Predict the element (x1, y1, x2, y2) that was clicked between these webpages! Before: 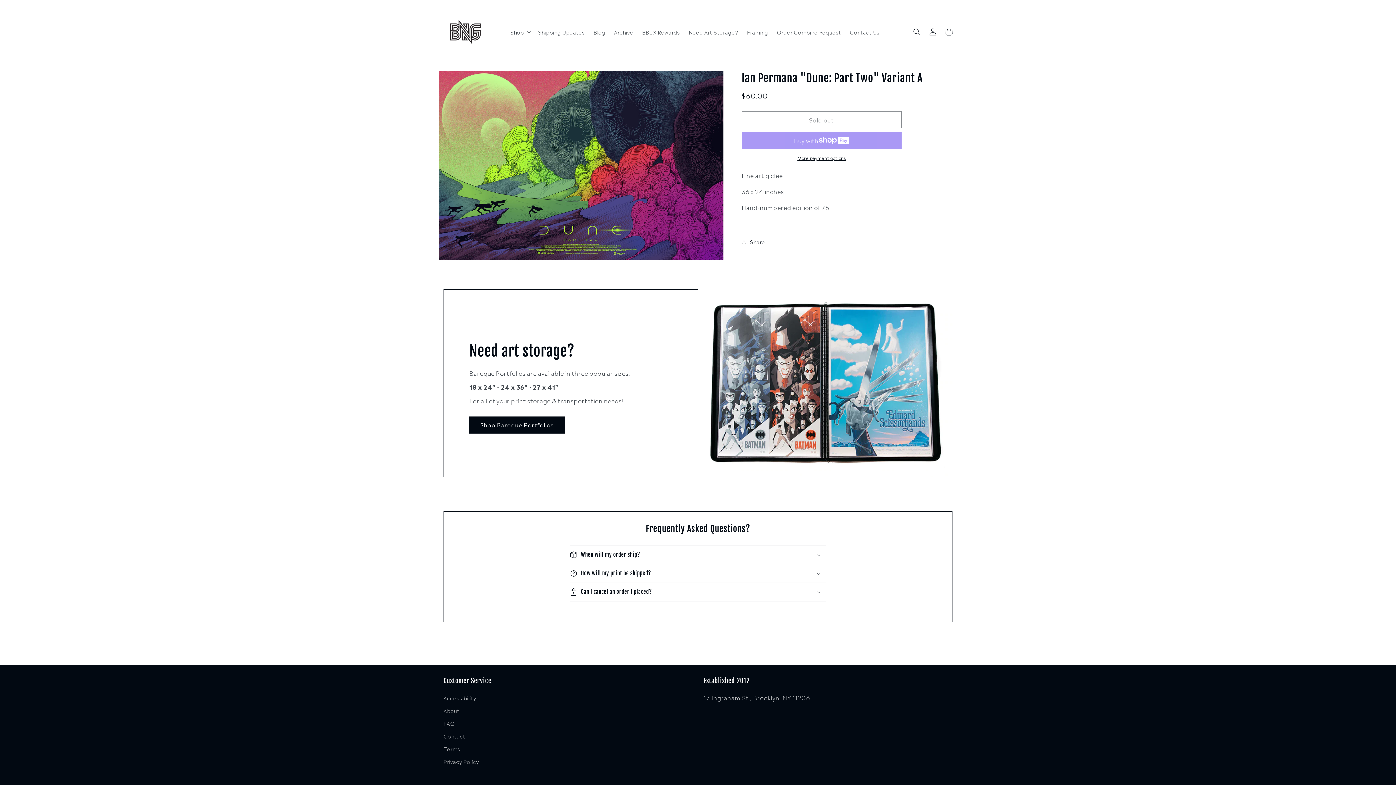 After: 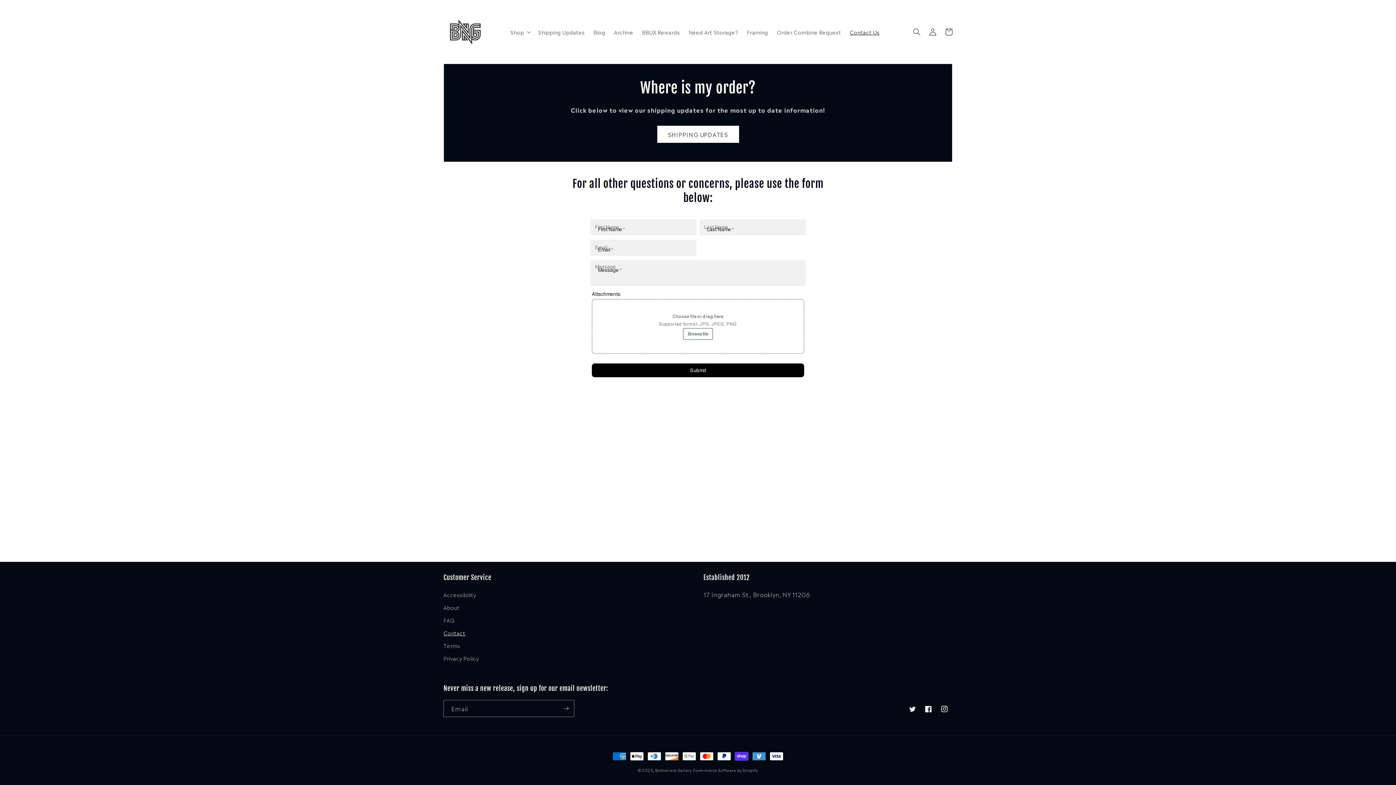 Action: label: Contact Us bbox: (845, 24, 884, 39)